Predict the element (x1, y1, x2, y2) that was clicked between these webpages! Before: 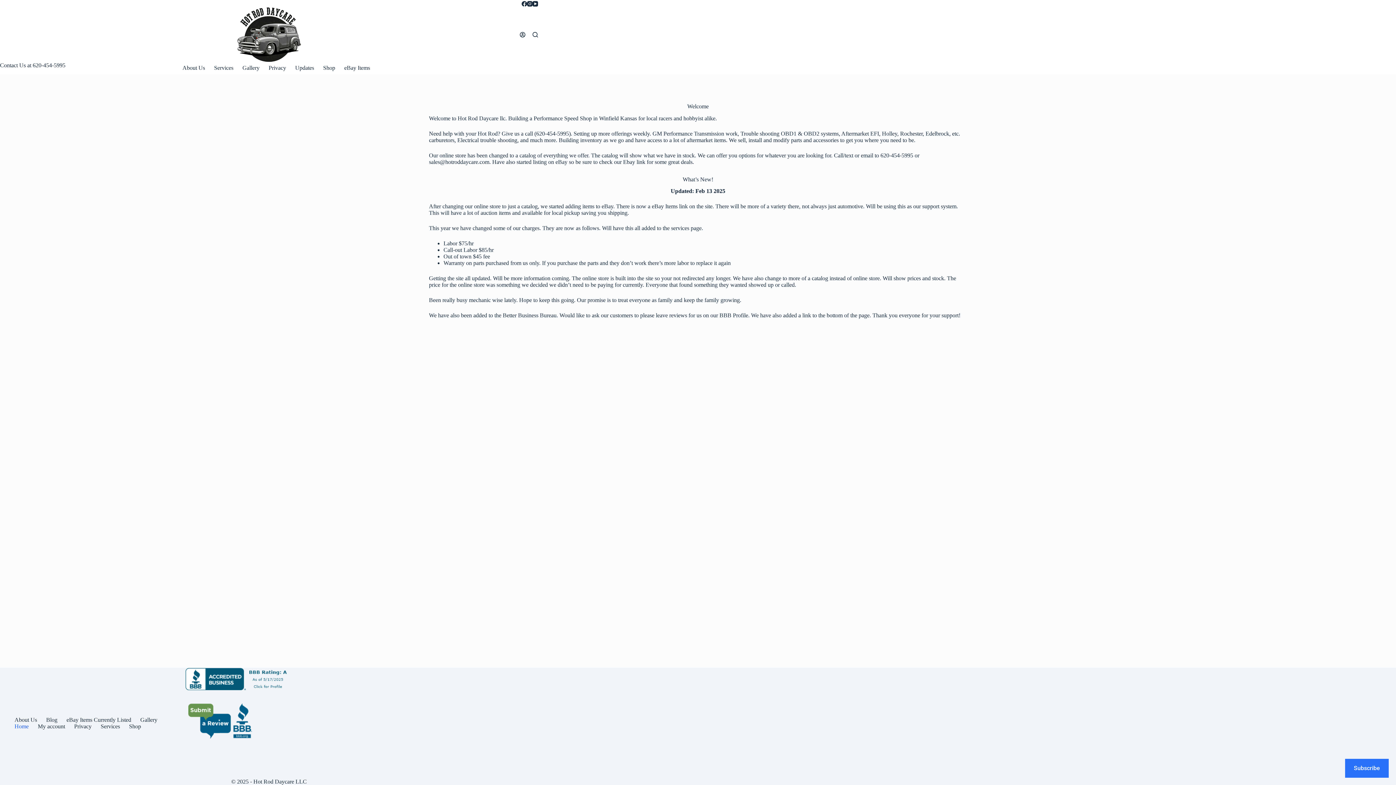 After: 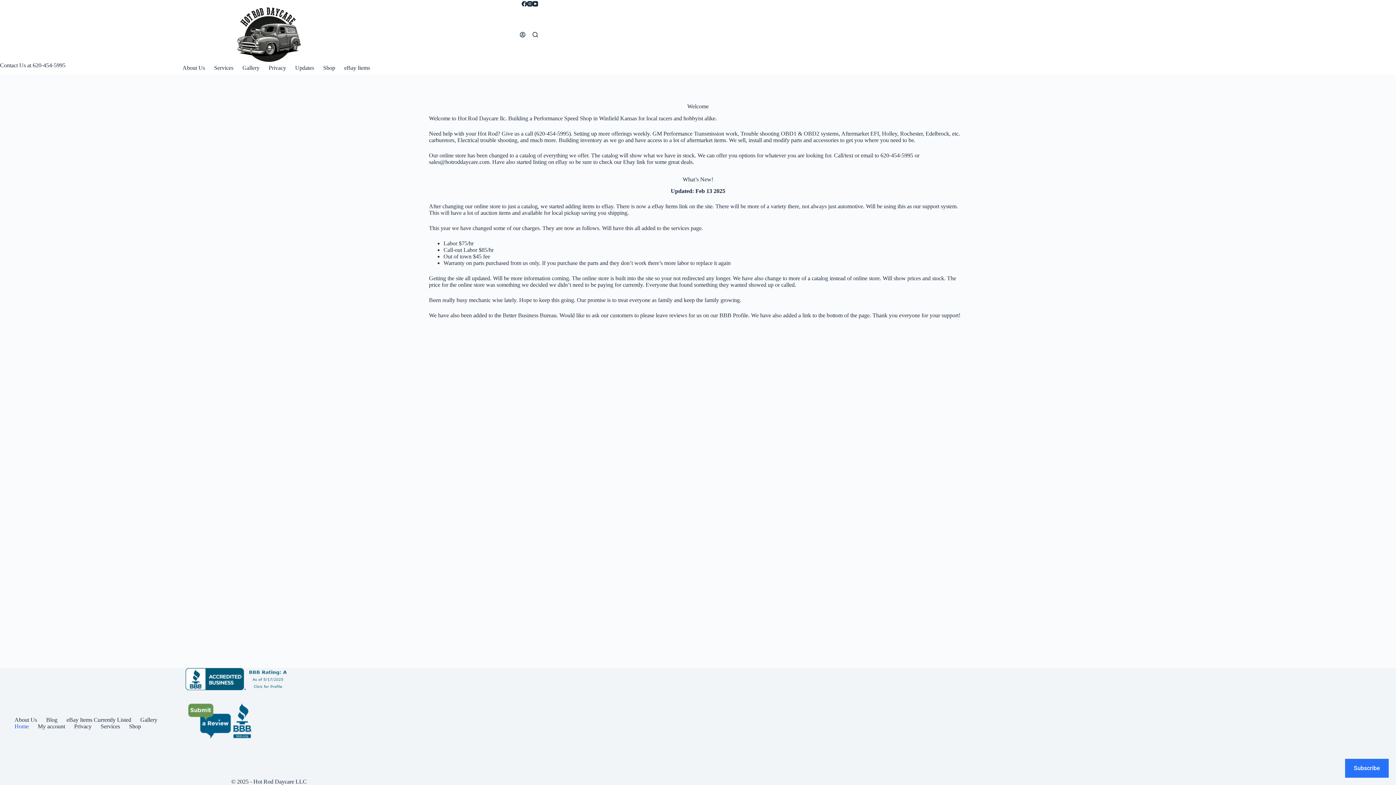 Action: bbox: (237, 7, 301, 62)